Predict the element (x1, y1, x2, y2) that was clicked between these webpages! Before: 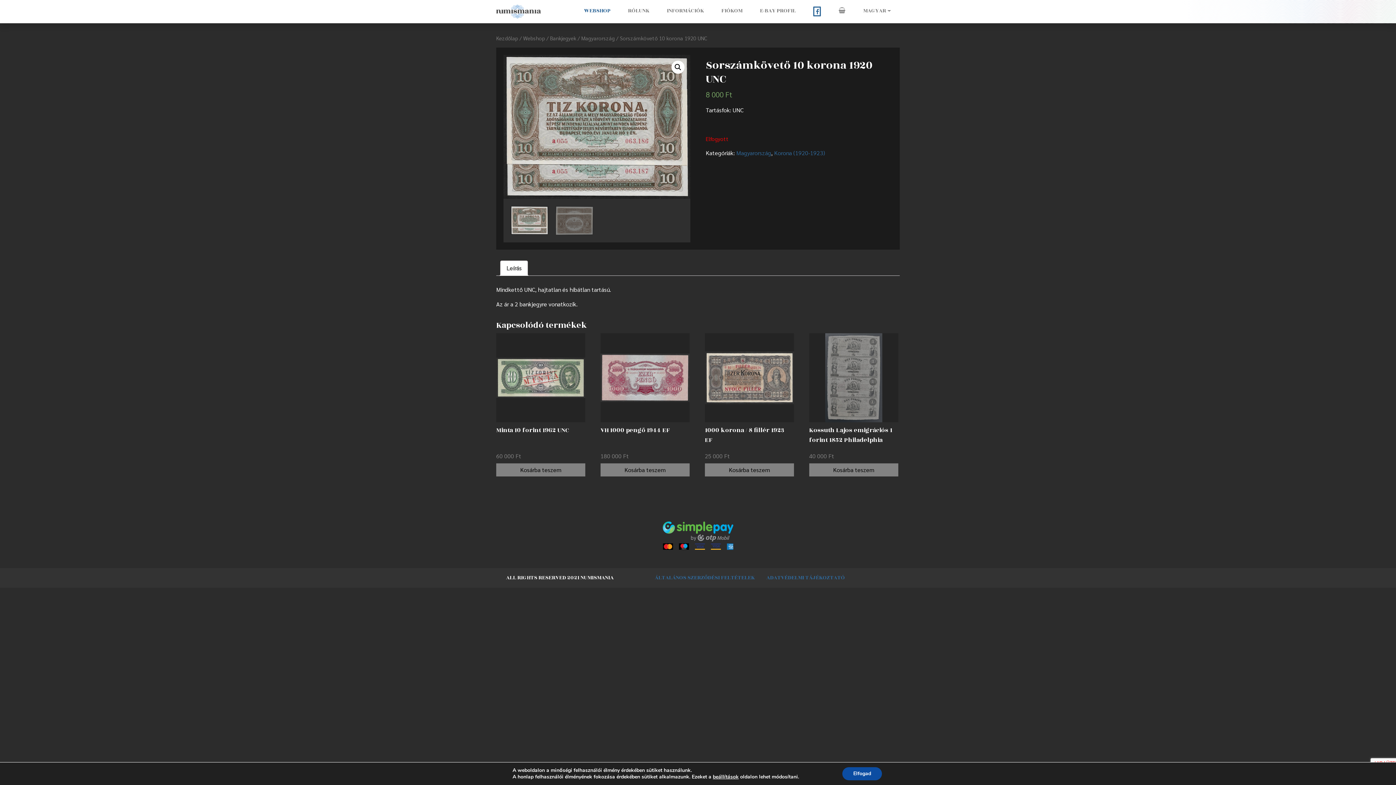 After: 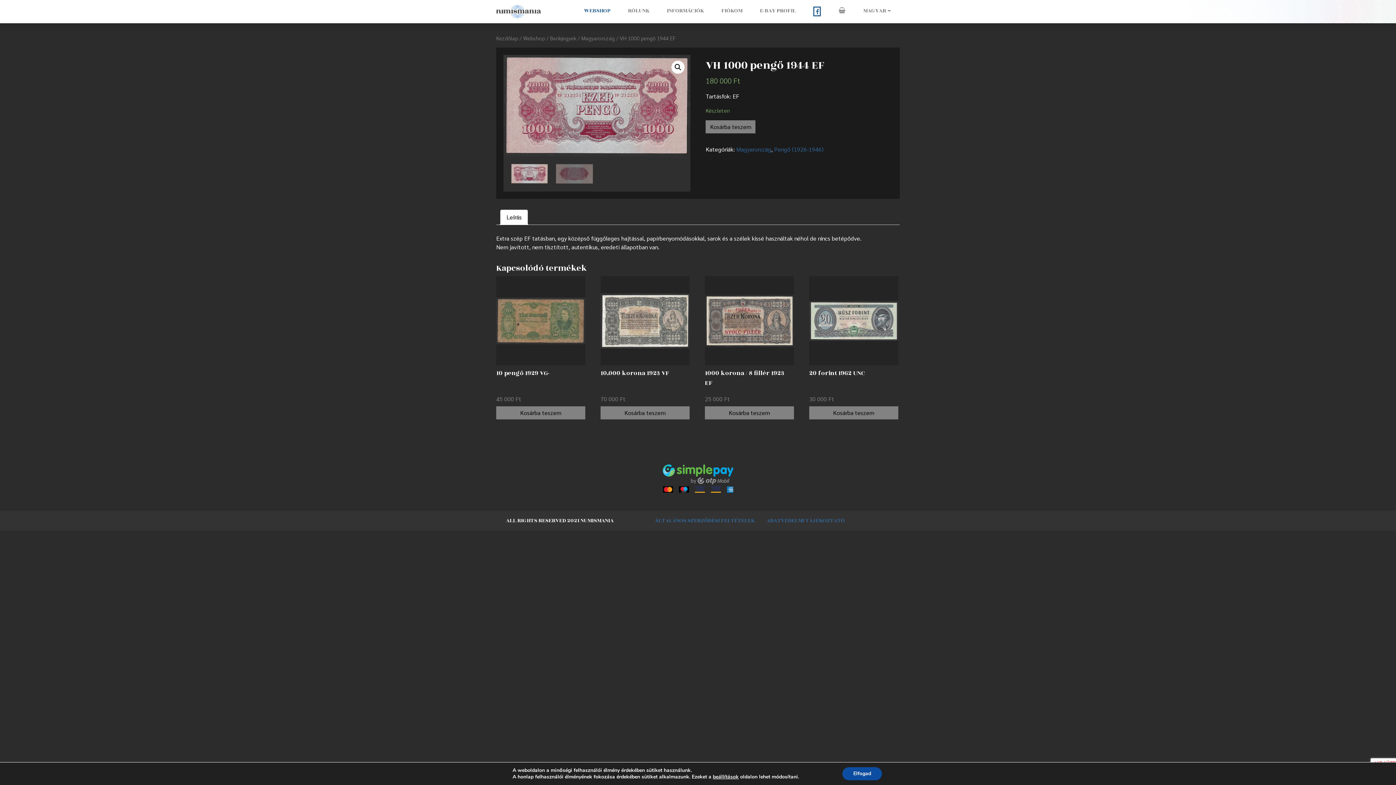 Action: bbox: (600, 333, 689, 460) label: VH 1000 pengő 1944 EF
180 000 Ft